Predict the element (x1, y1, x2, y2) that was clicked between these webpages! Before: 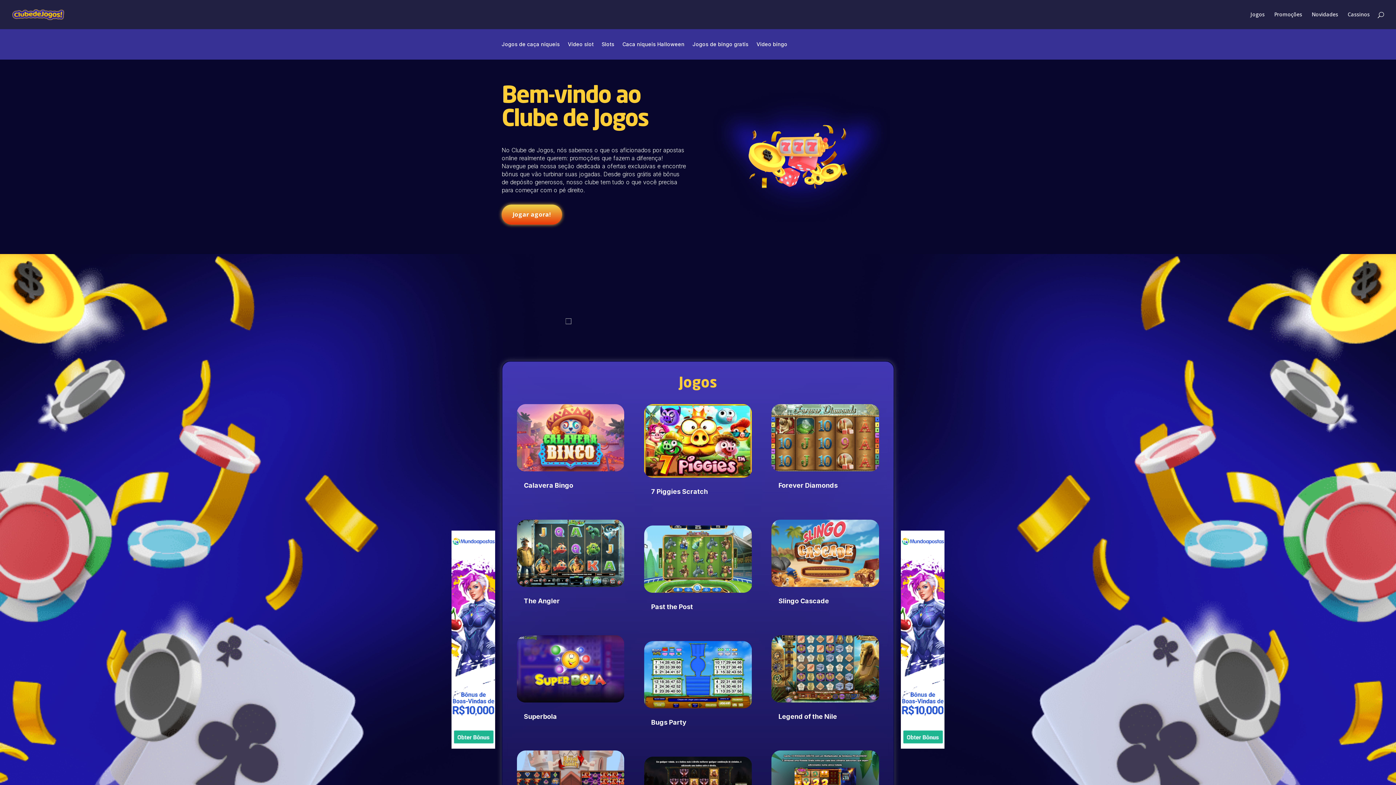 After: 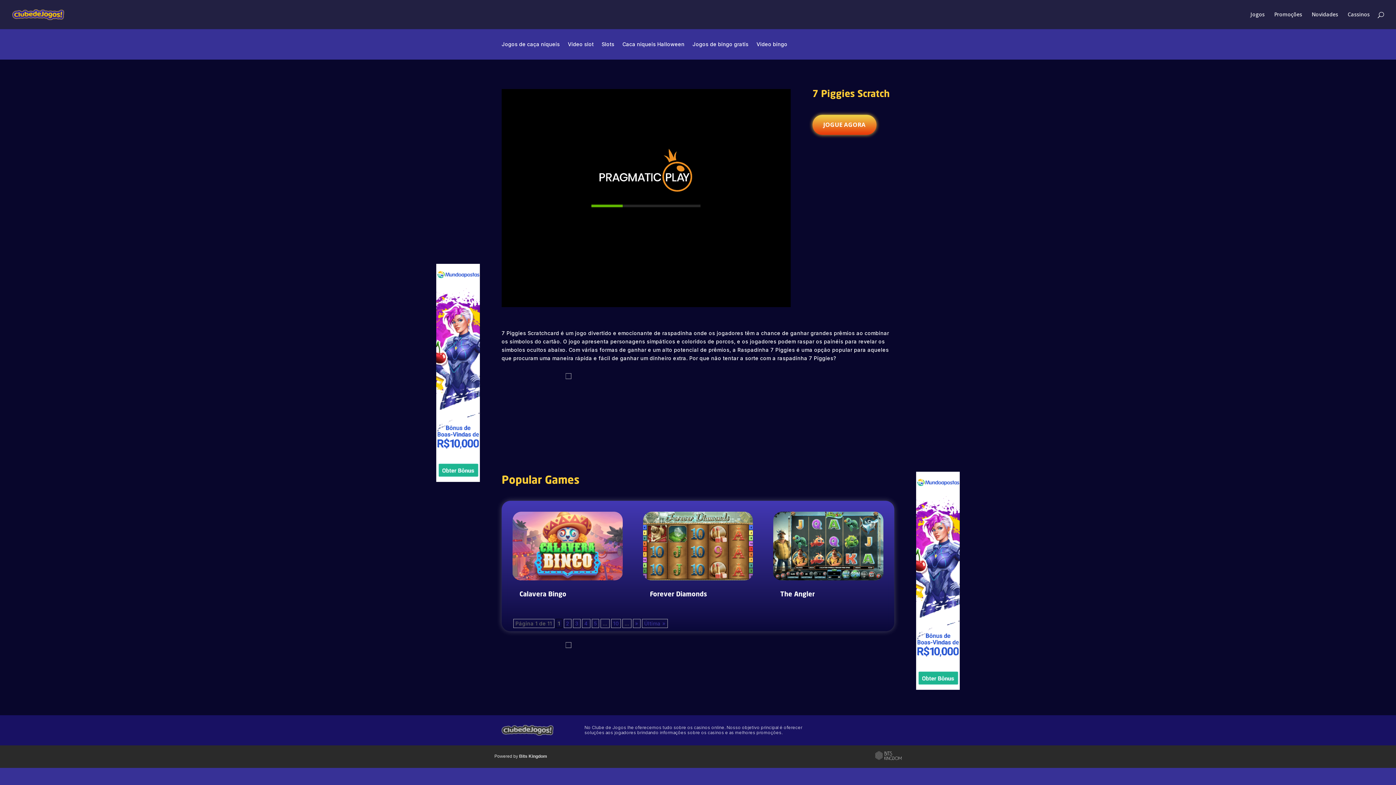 Action: bbox: (644, 404, 752, 477)